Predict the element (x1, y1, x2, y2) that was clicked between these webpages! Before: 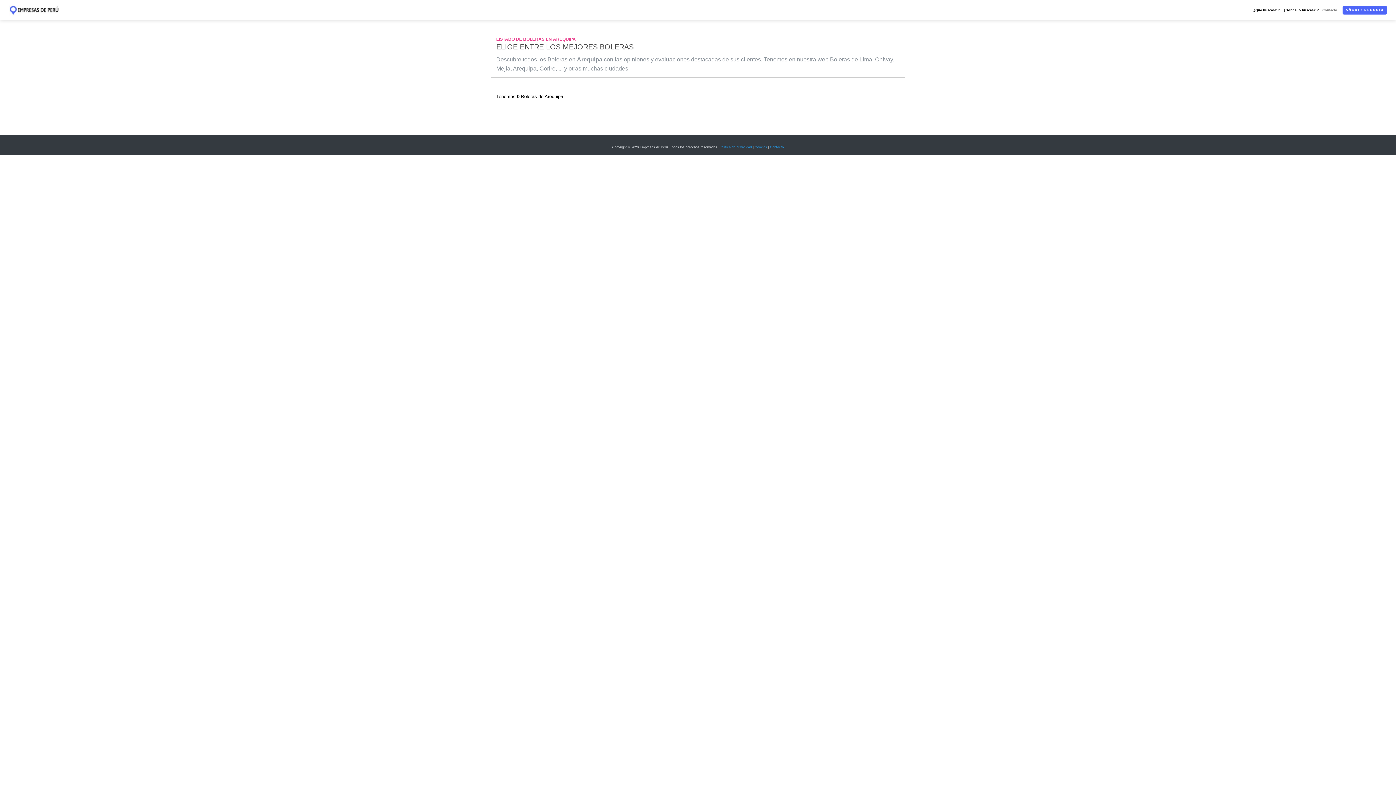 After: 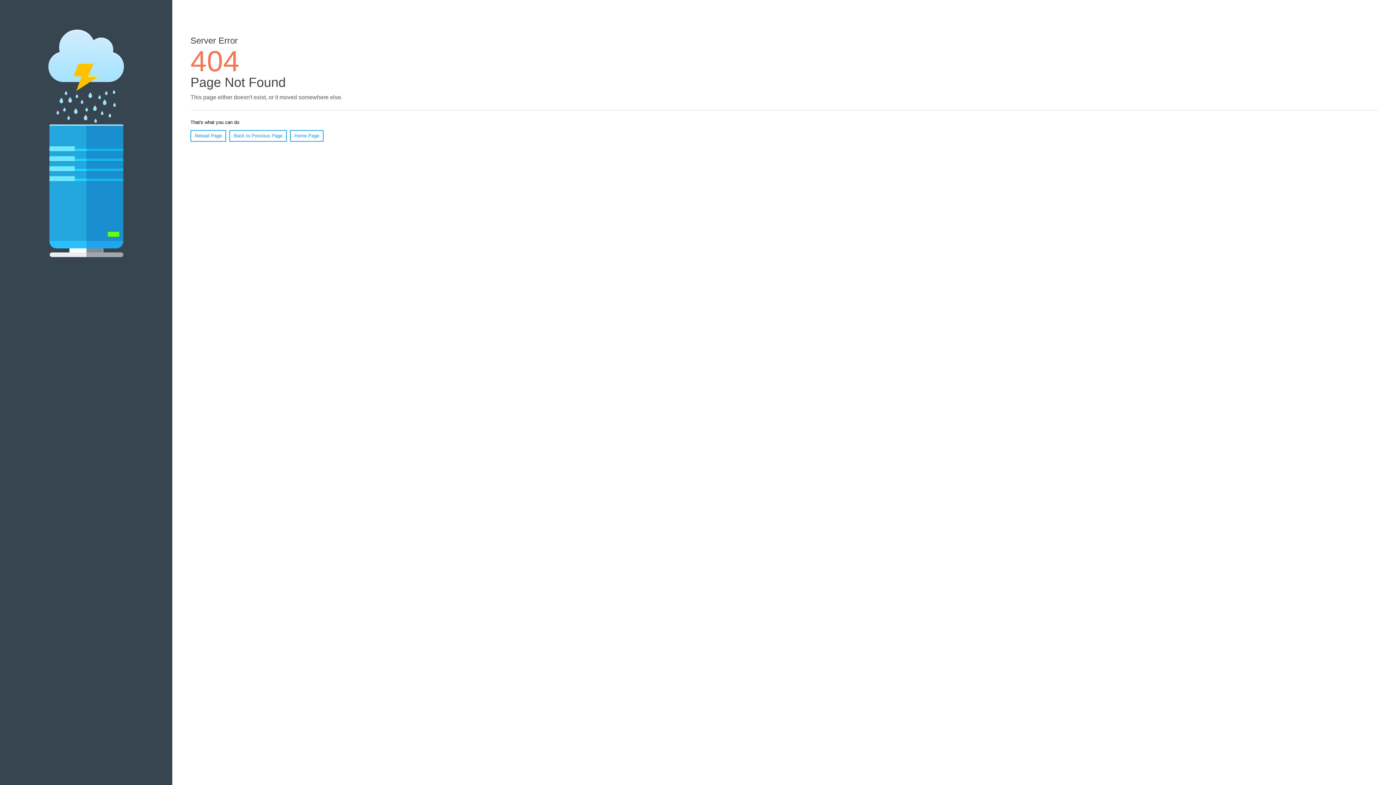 Action: label: Contacto bbox: (770, 145, 784, 149)